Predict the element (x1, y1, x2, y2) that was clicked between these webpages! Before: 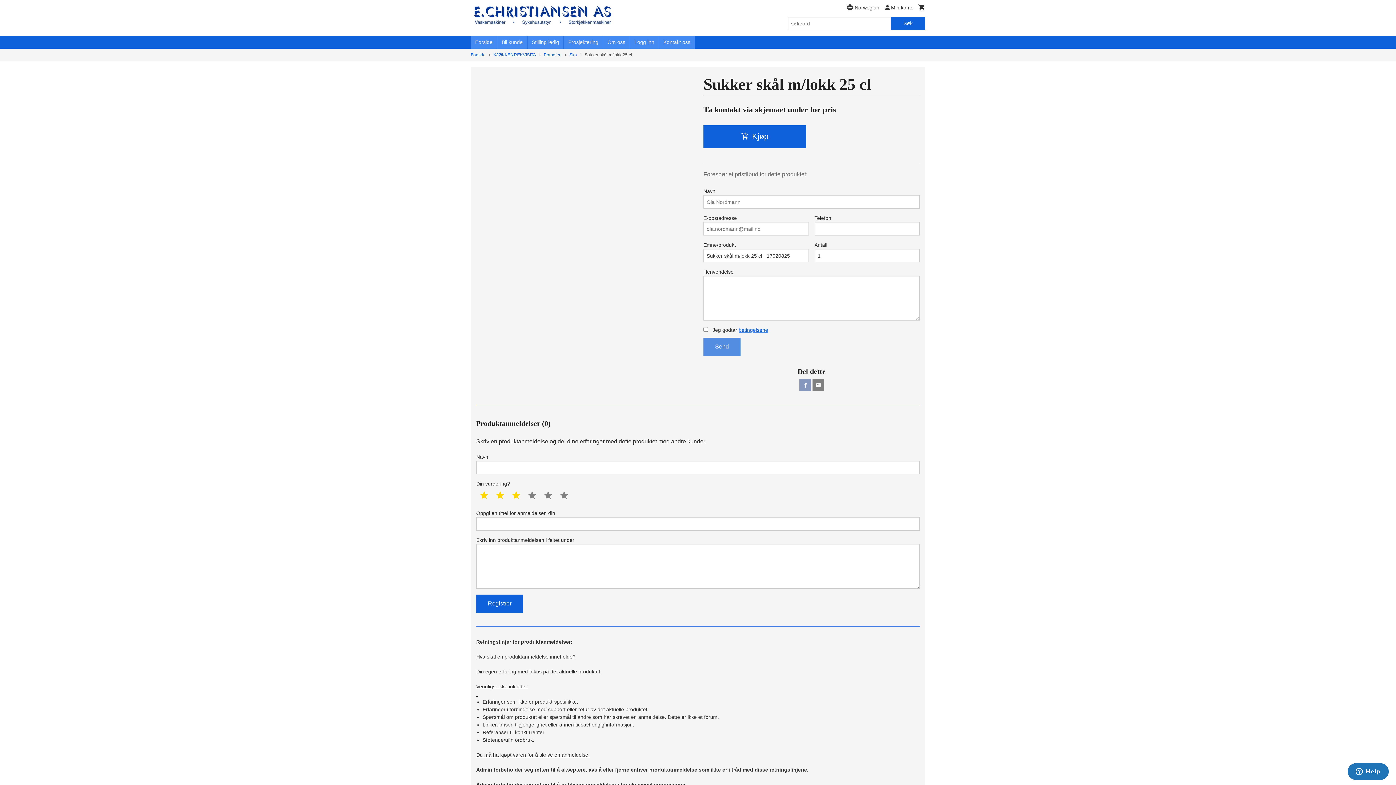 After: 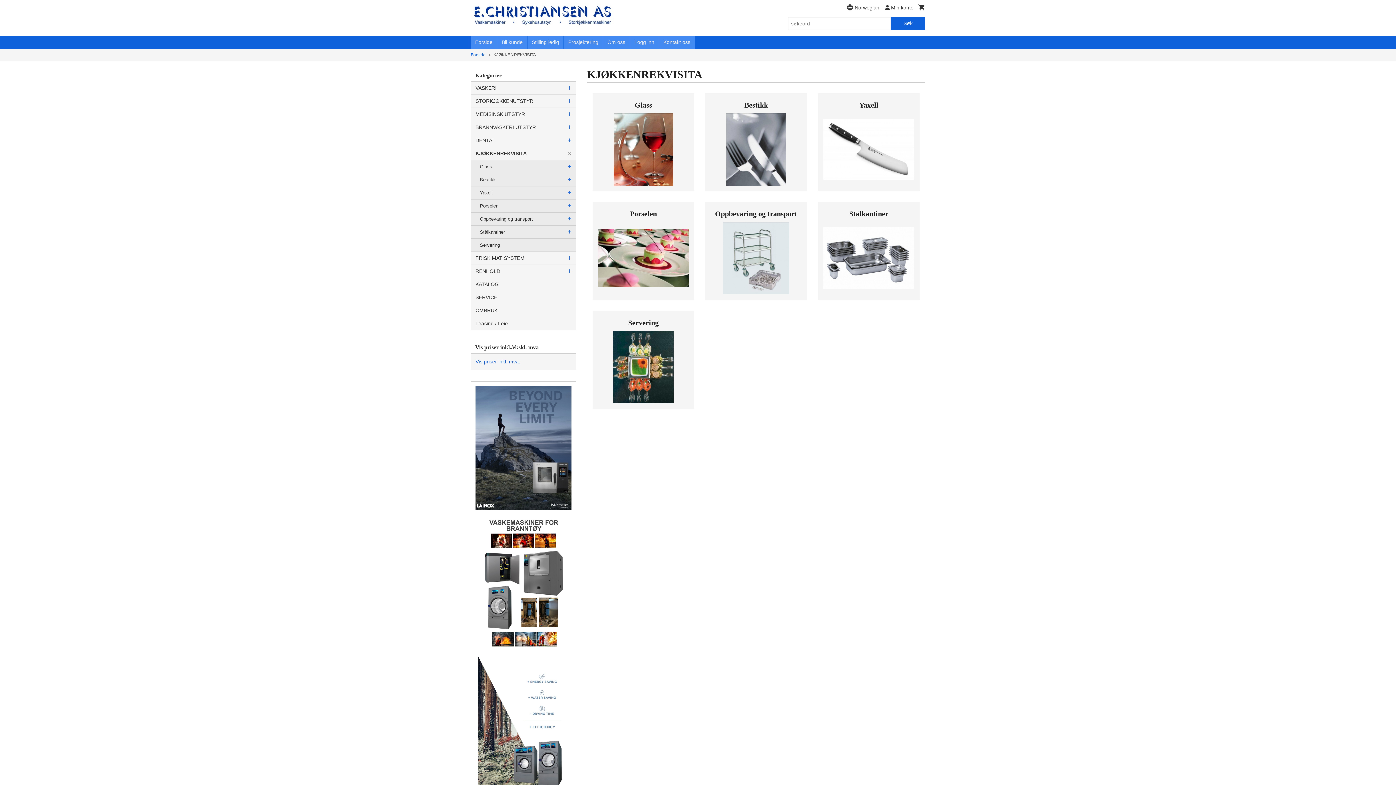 Action: label: KJØKKENREKVISITA bbox: (493, 52, 536, 57)